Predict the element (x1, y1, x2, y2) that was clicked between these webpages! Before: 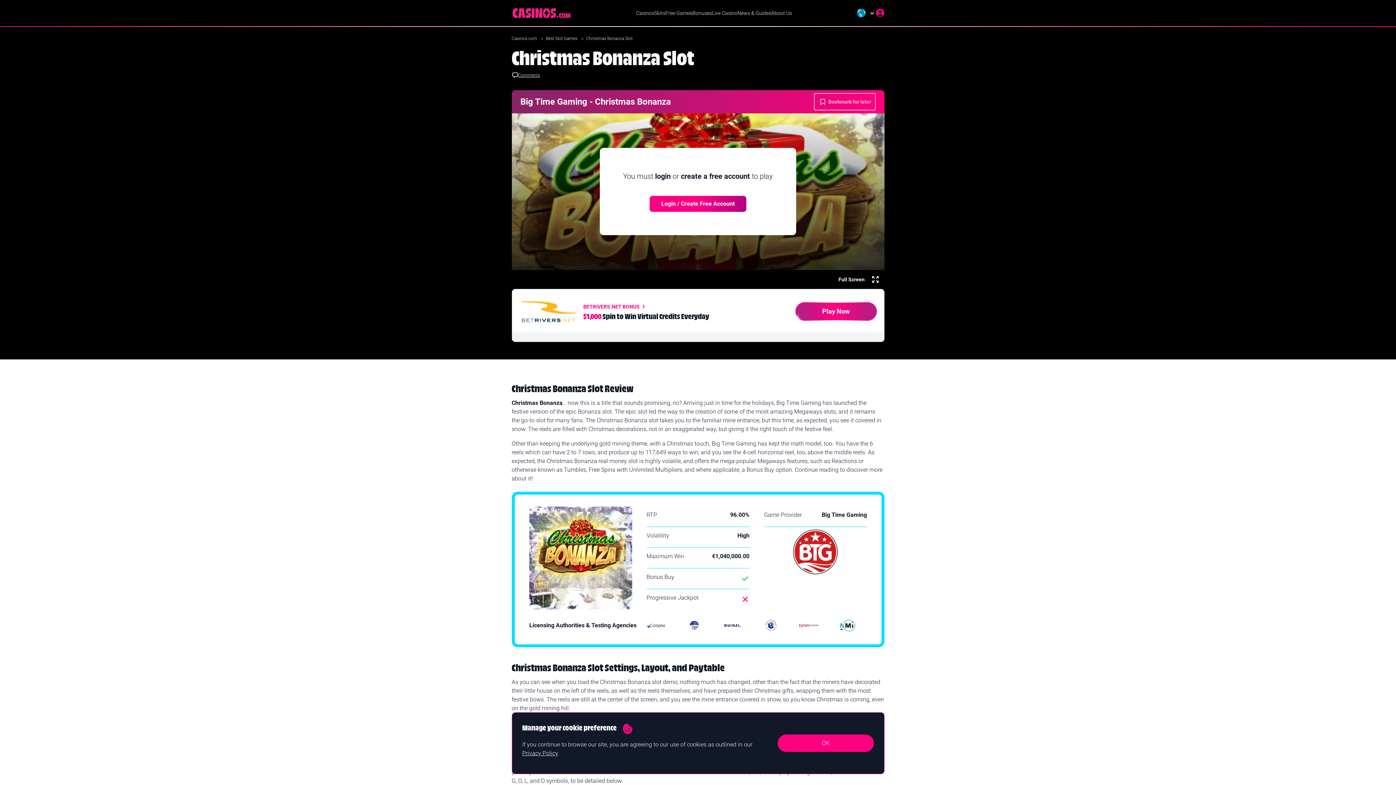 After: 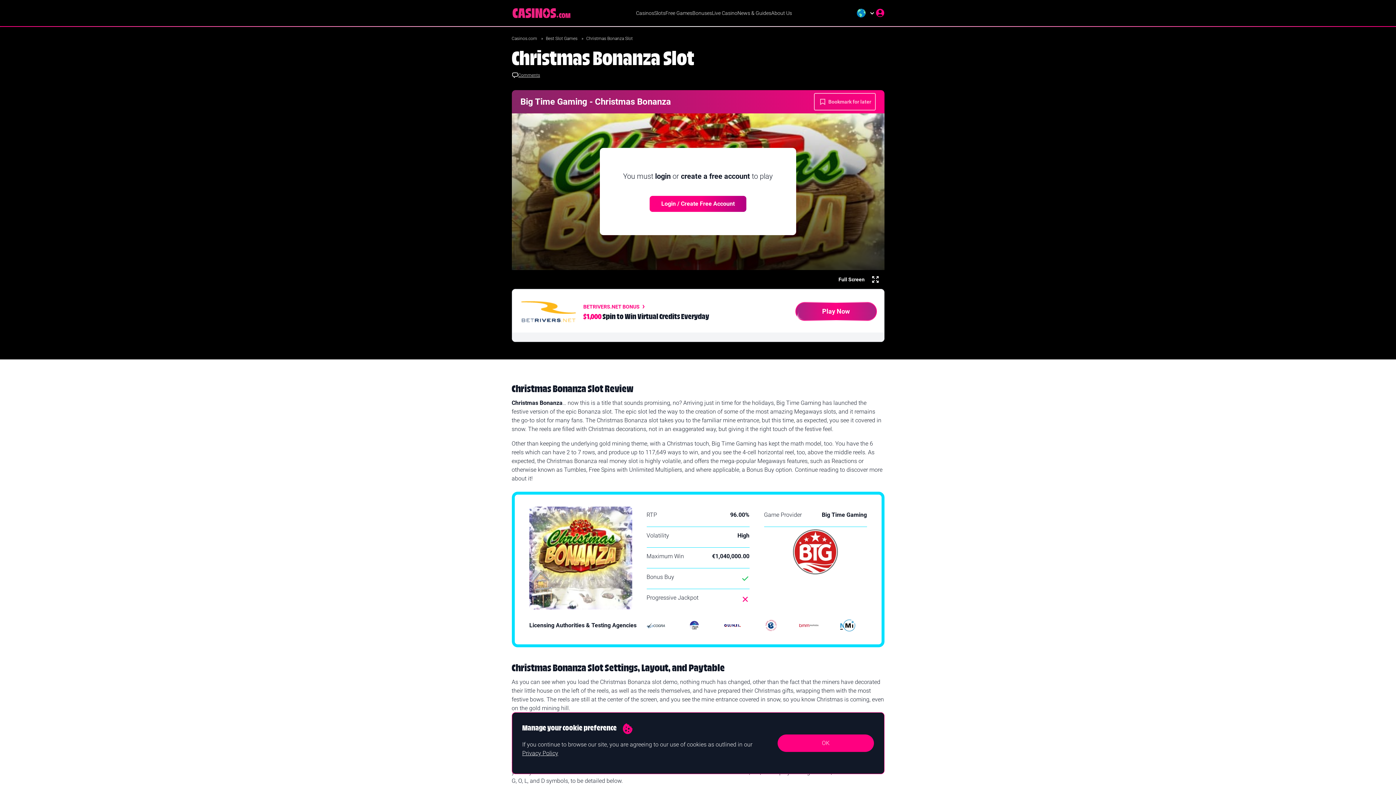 Action: bbox: (721, 618, 744, 633)